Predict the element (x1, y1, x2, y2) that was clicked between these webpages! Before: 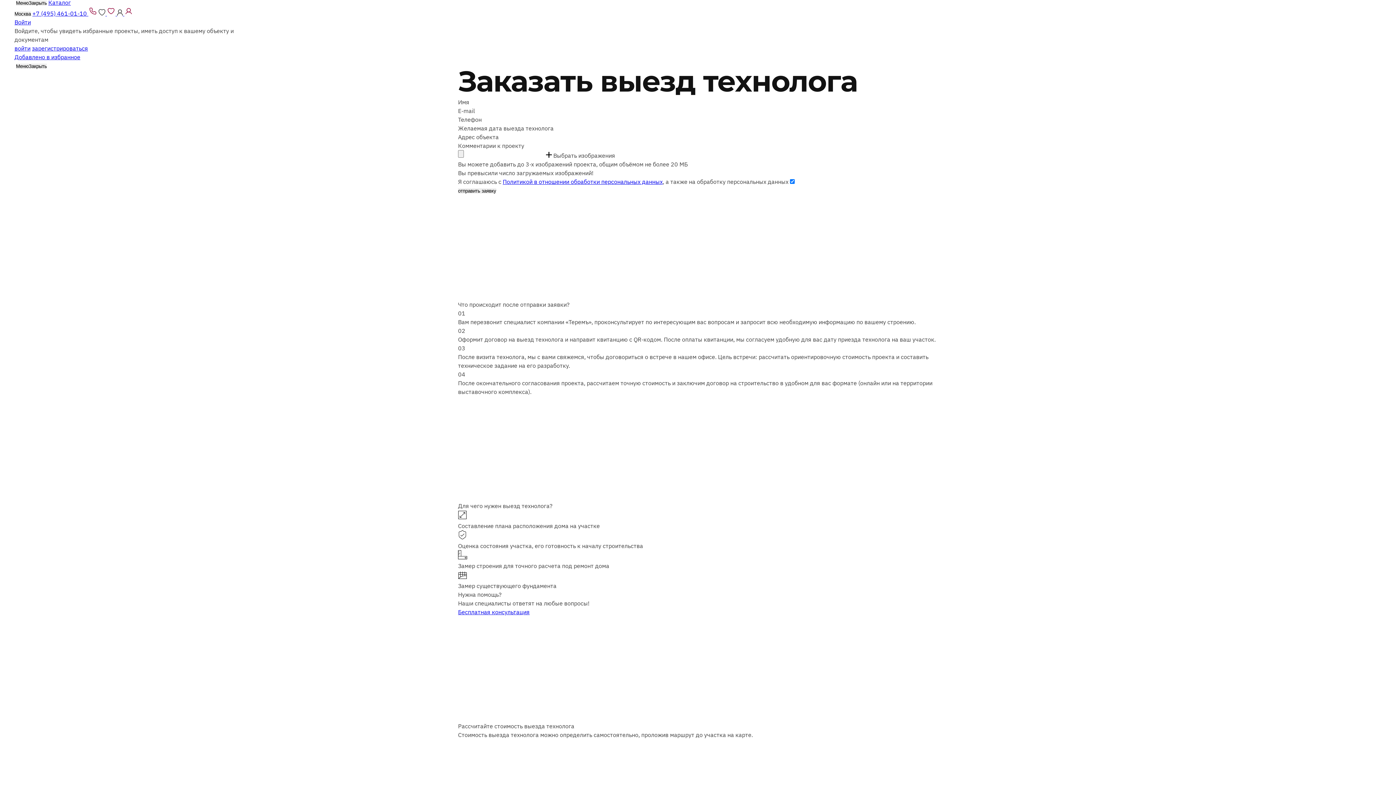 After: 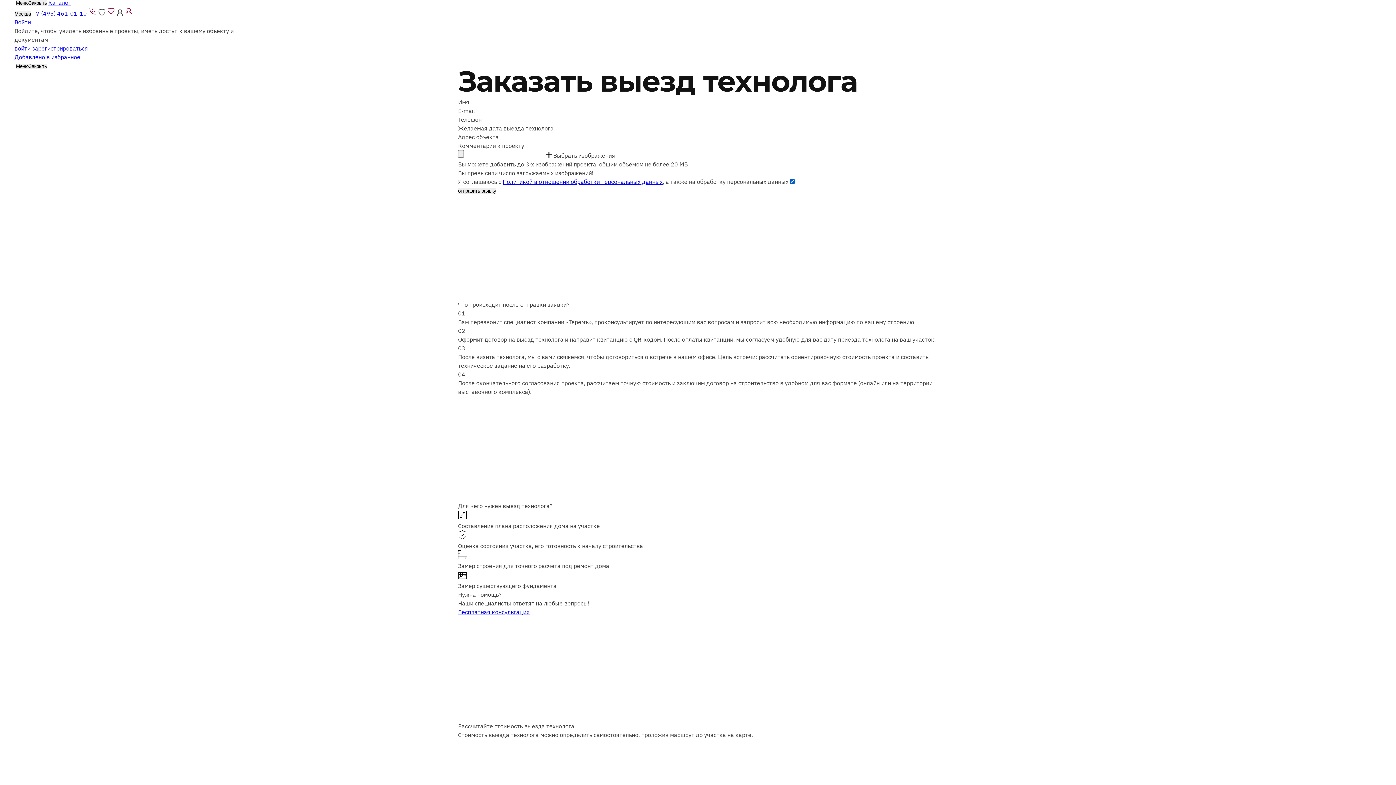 Action: label: Политикой в отношении обработки персональных данных bbox: (502, 178, 662, 185)